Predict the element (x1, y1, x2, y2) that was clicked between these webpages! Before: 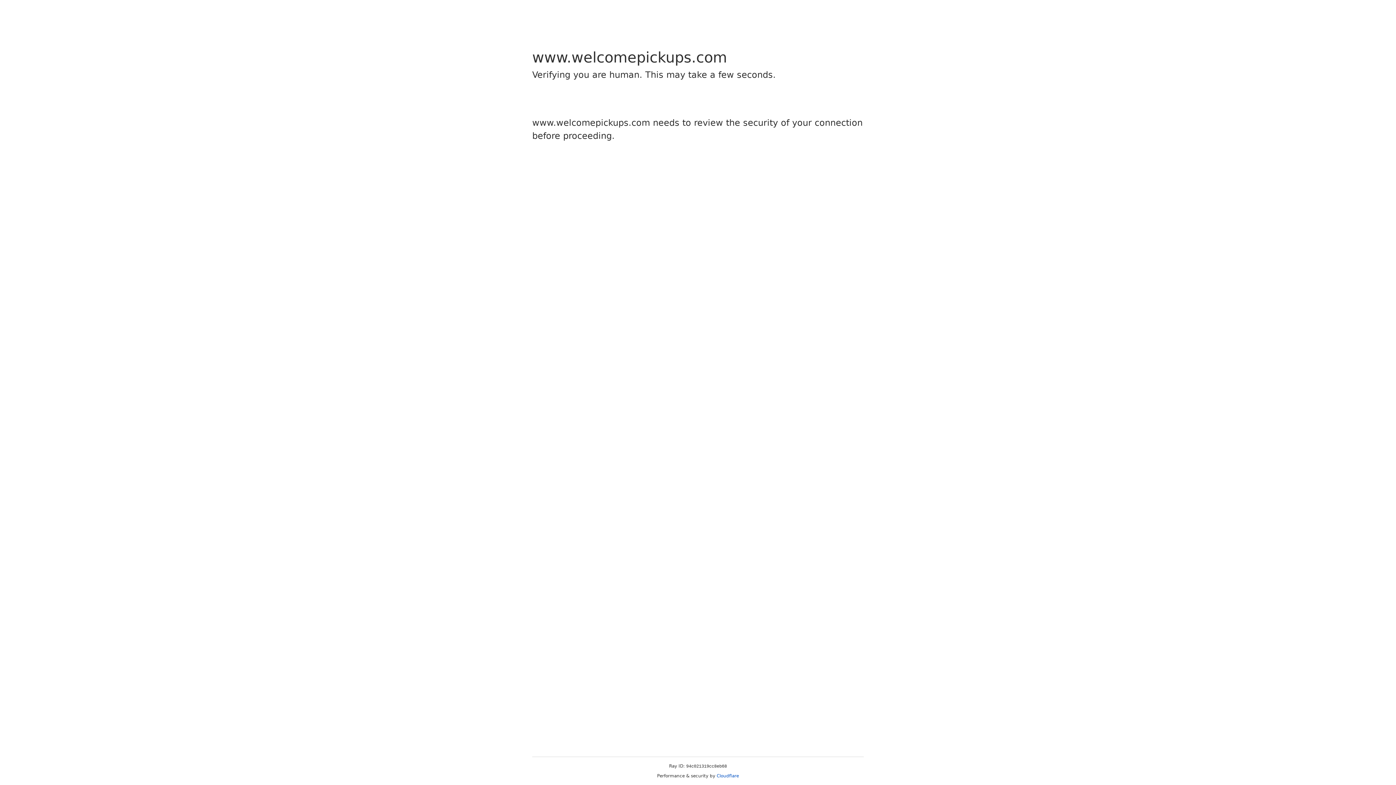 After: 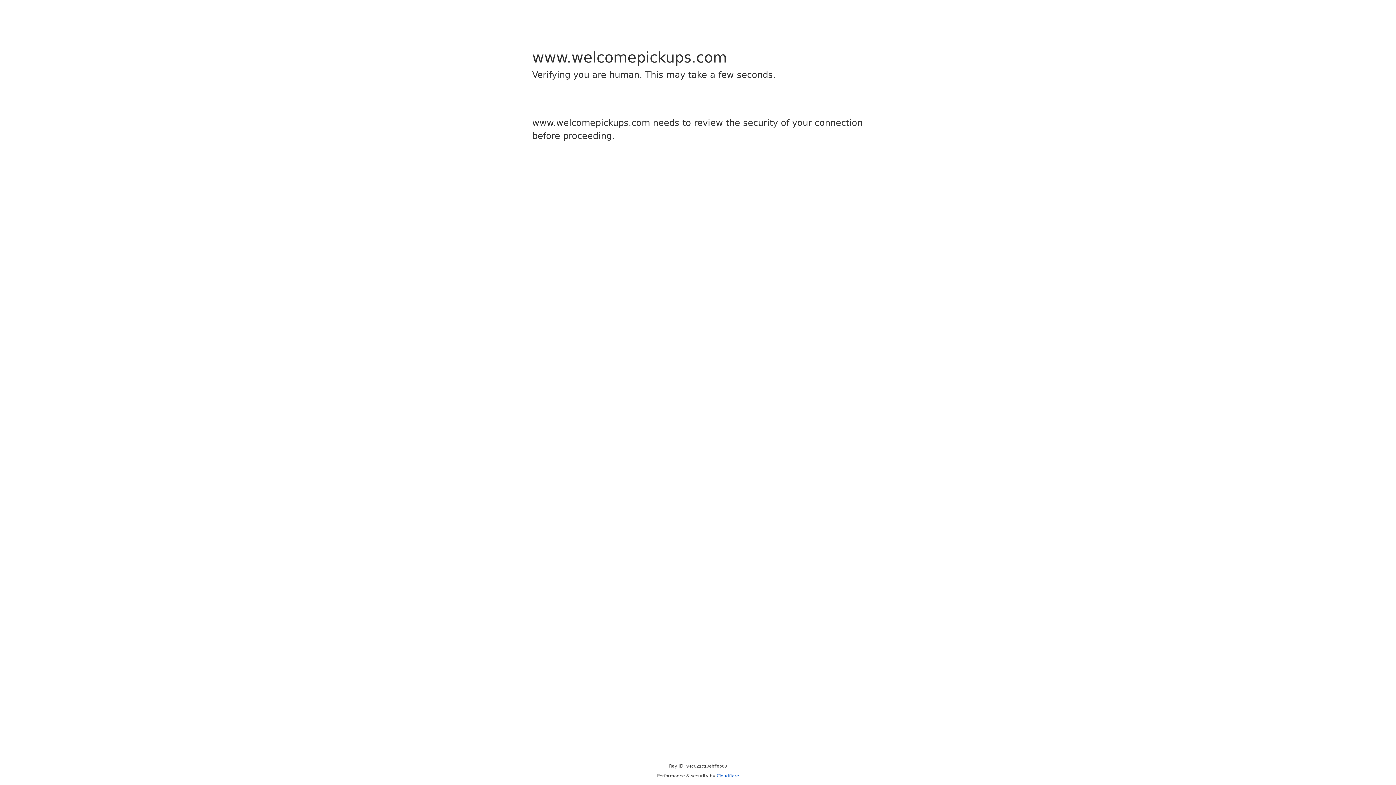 Action: label: Cloudflare bbox: (716, 773, 739, 778)